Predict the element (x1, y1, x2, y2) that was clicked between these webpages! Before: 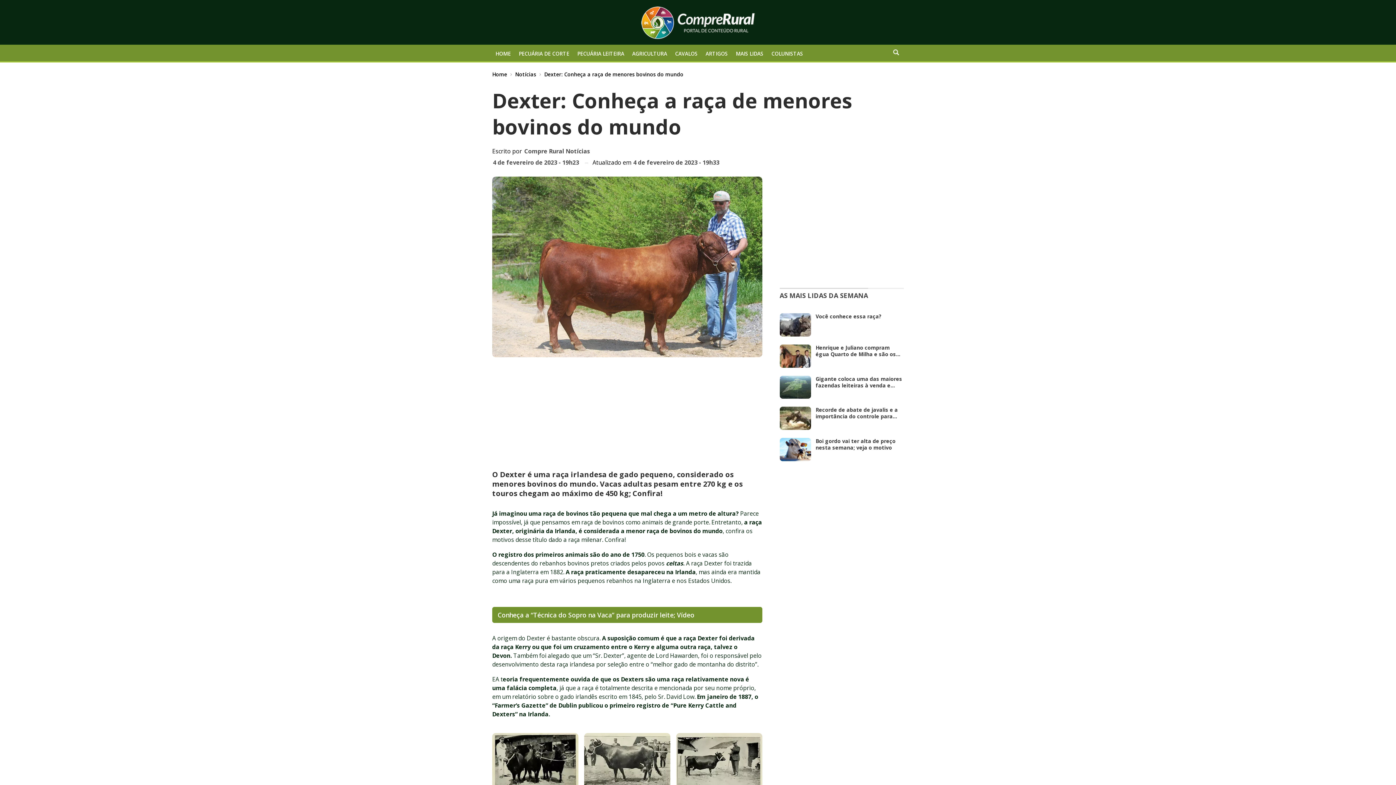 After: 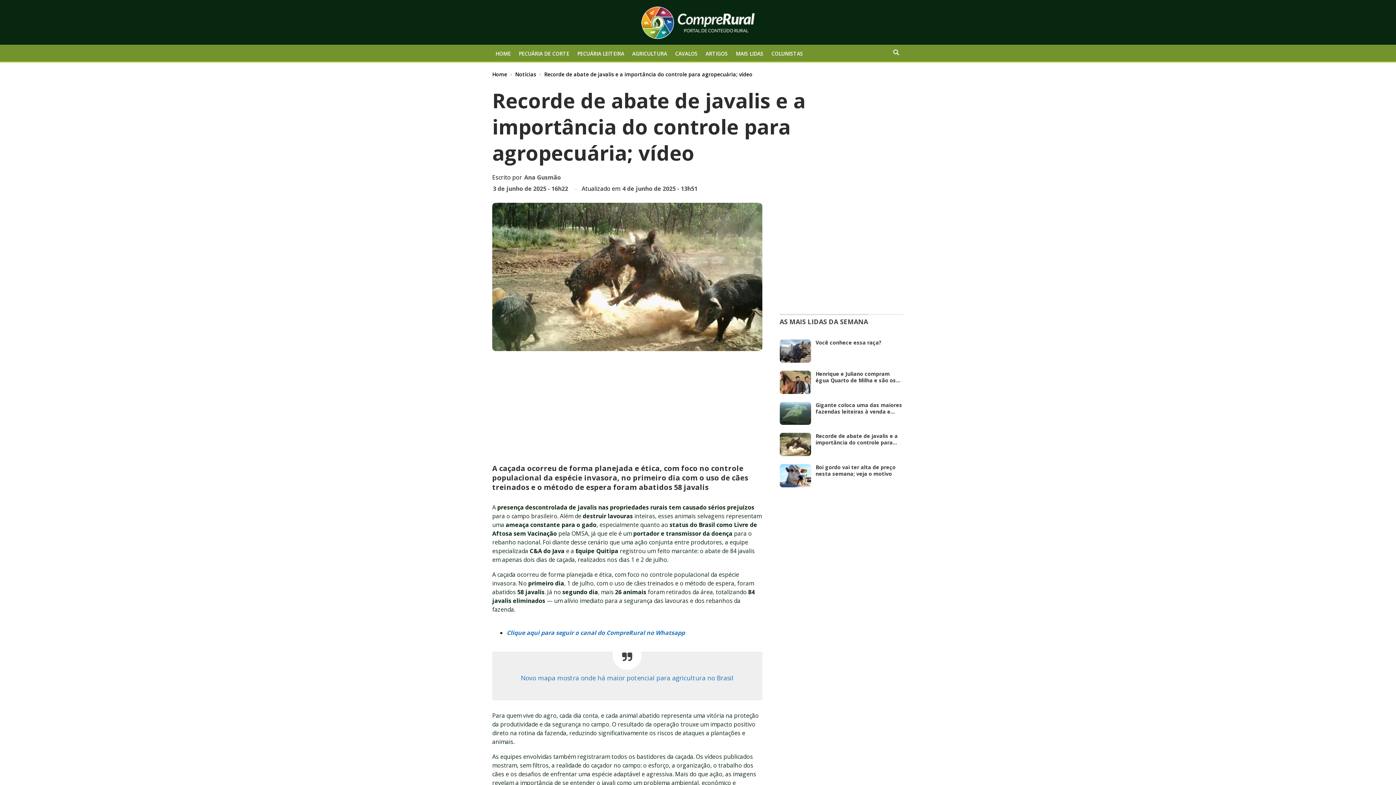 Action: bbox: (779, 407, 811, 430)